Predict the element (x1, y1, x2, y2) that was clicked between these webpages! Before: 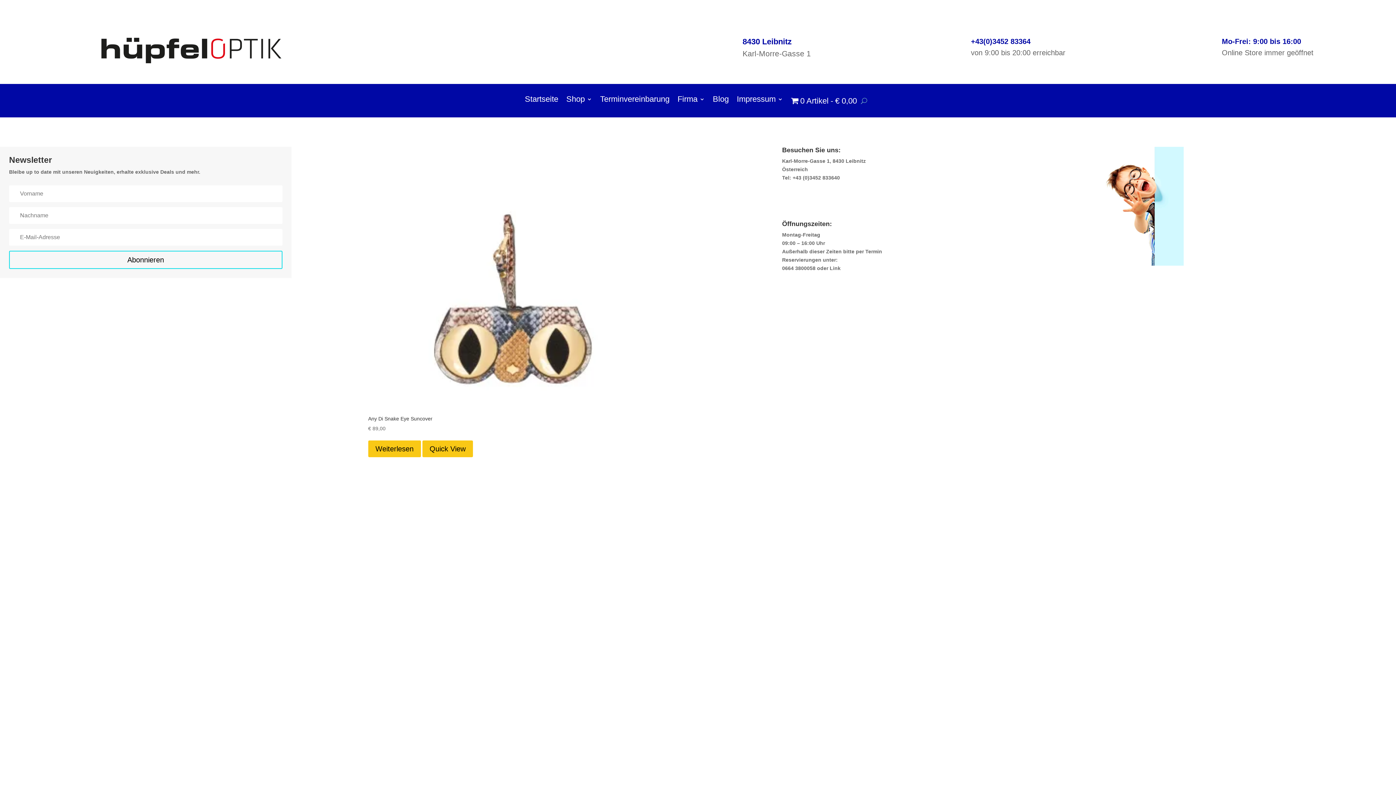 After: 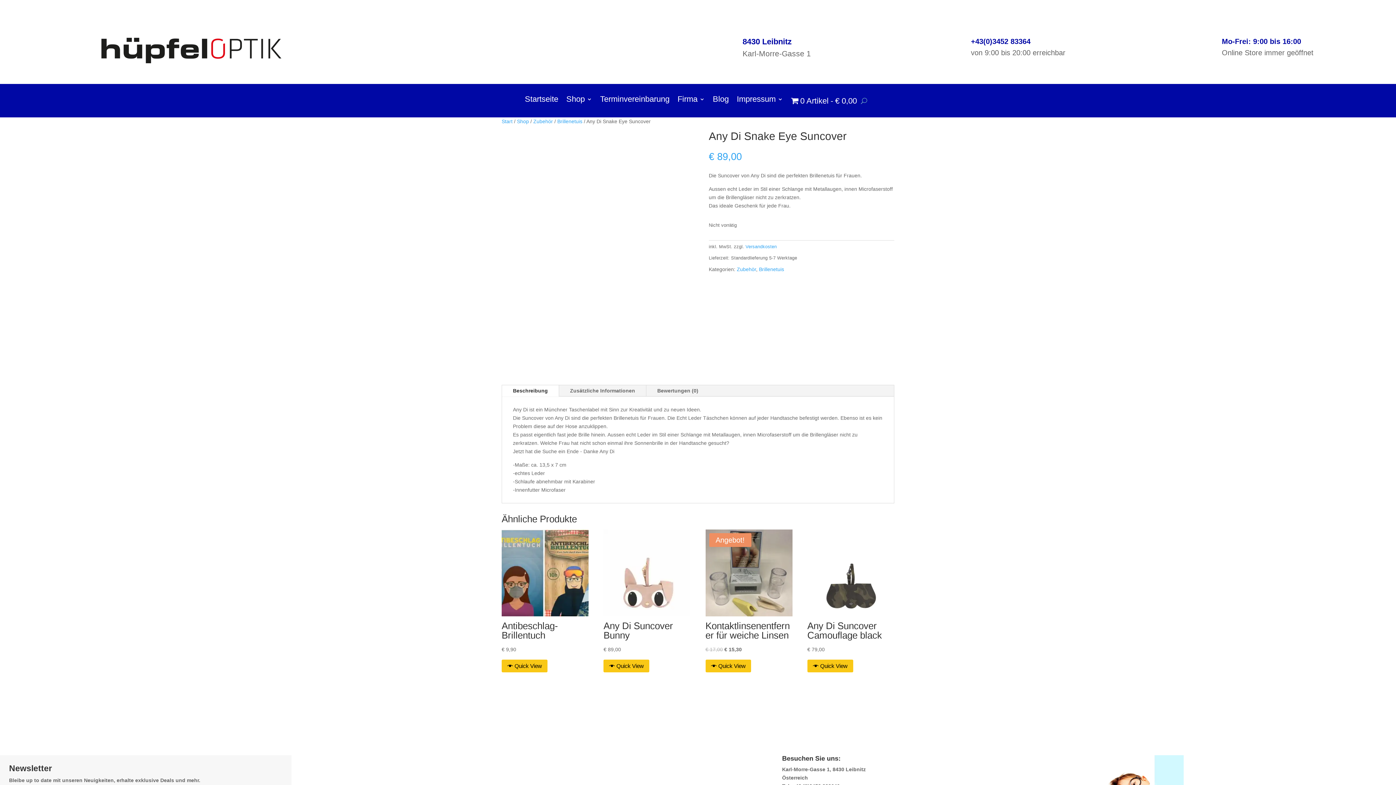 Action: label: Quick View bbox: (422, 440, 473, 457)